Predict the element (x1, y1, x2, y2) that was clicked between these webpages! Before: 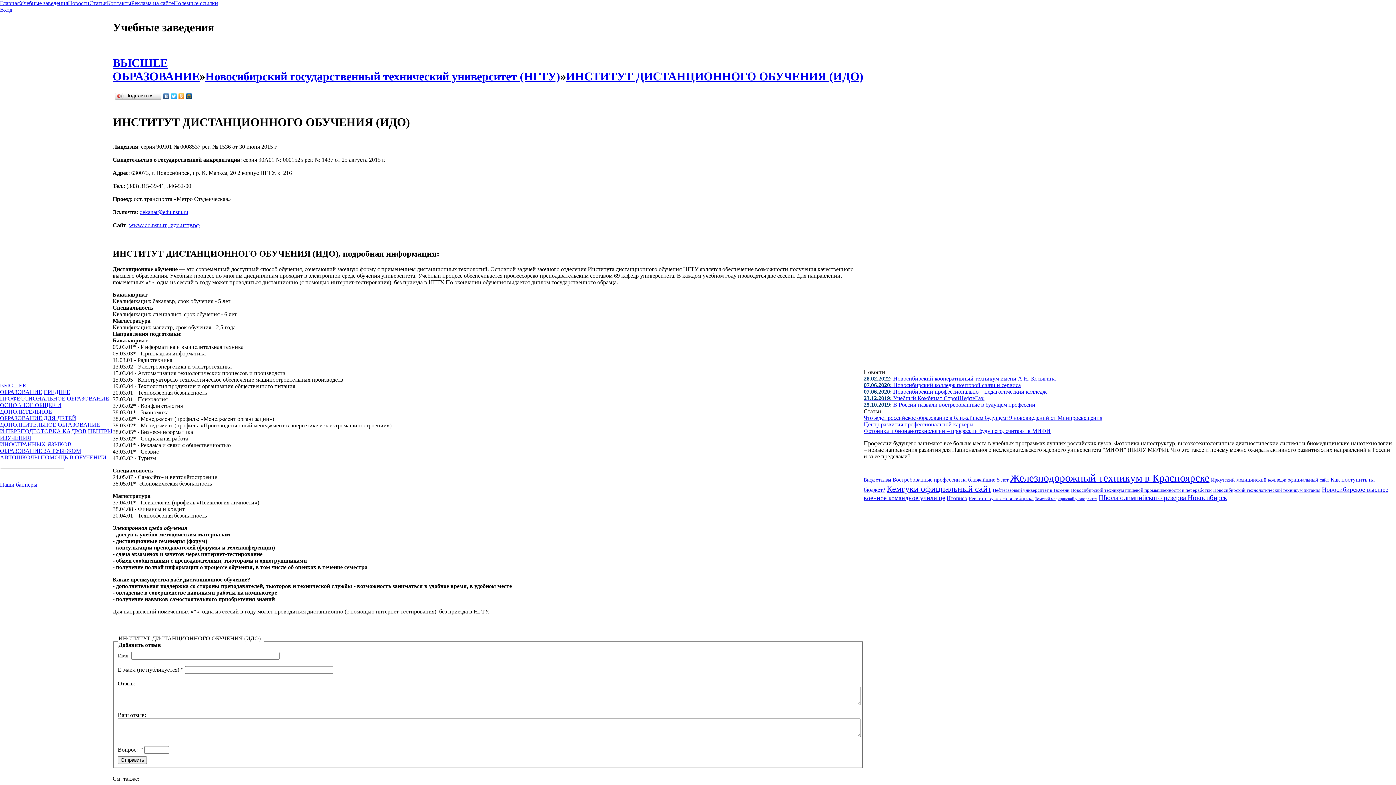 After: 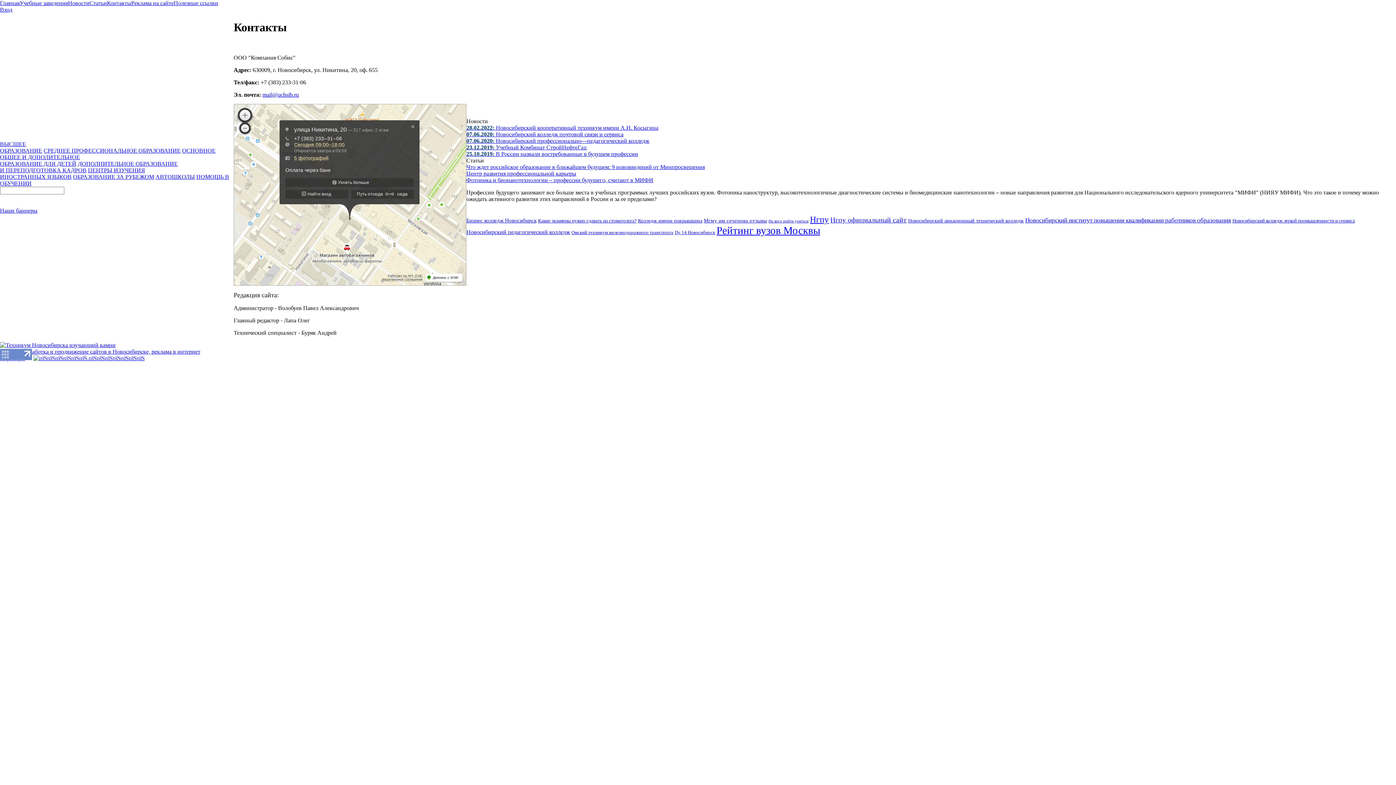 Action: label: Контакты bbox: (106, 0, 131, 6)